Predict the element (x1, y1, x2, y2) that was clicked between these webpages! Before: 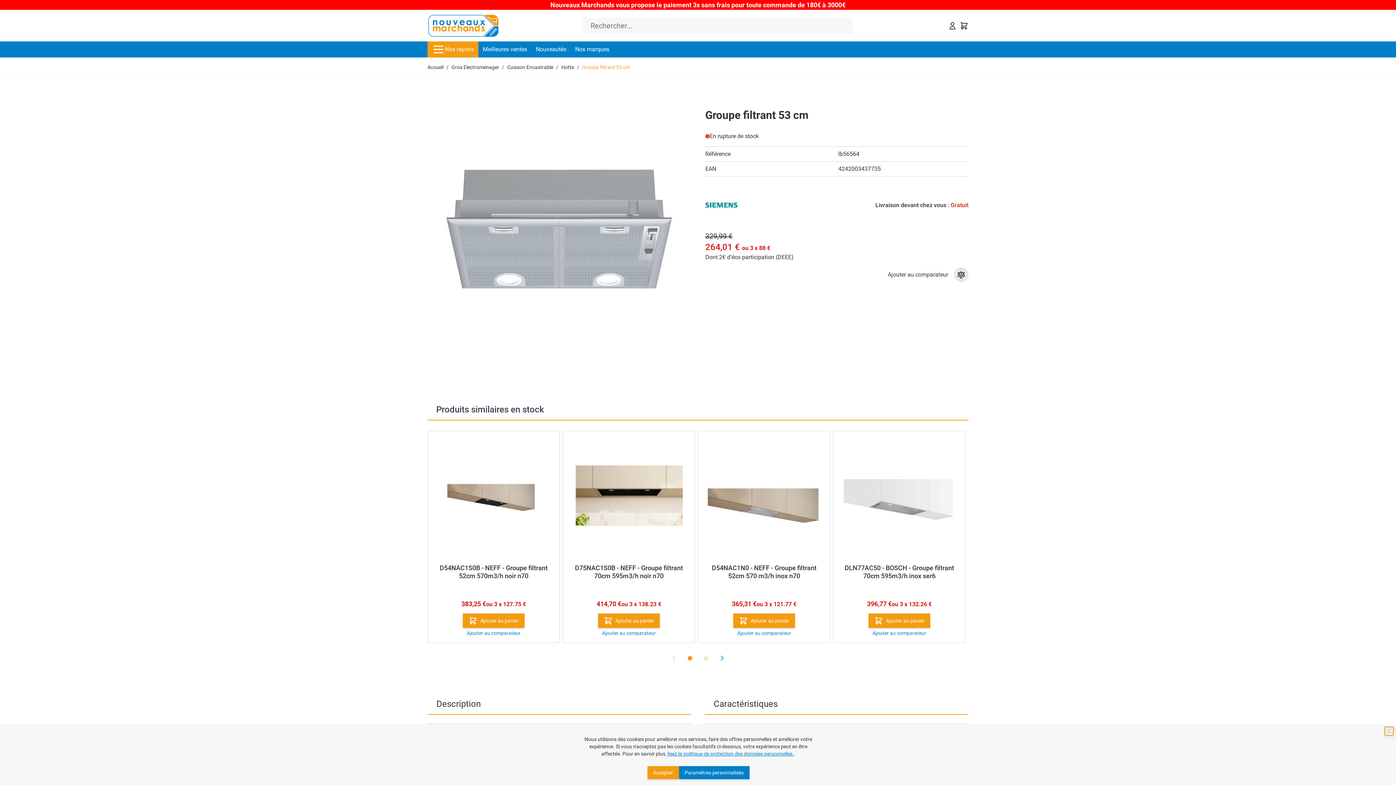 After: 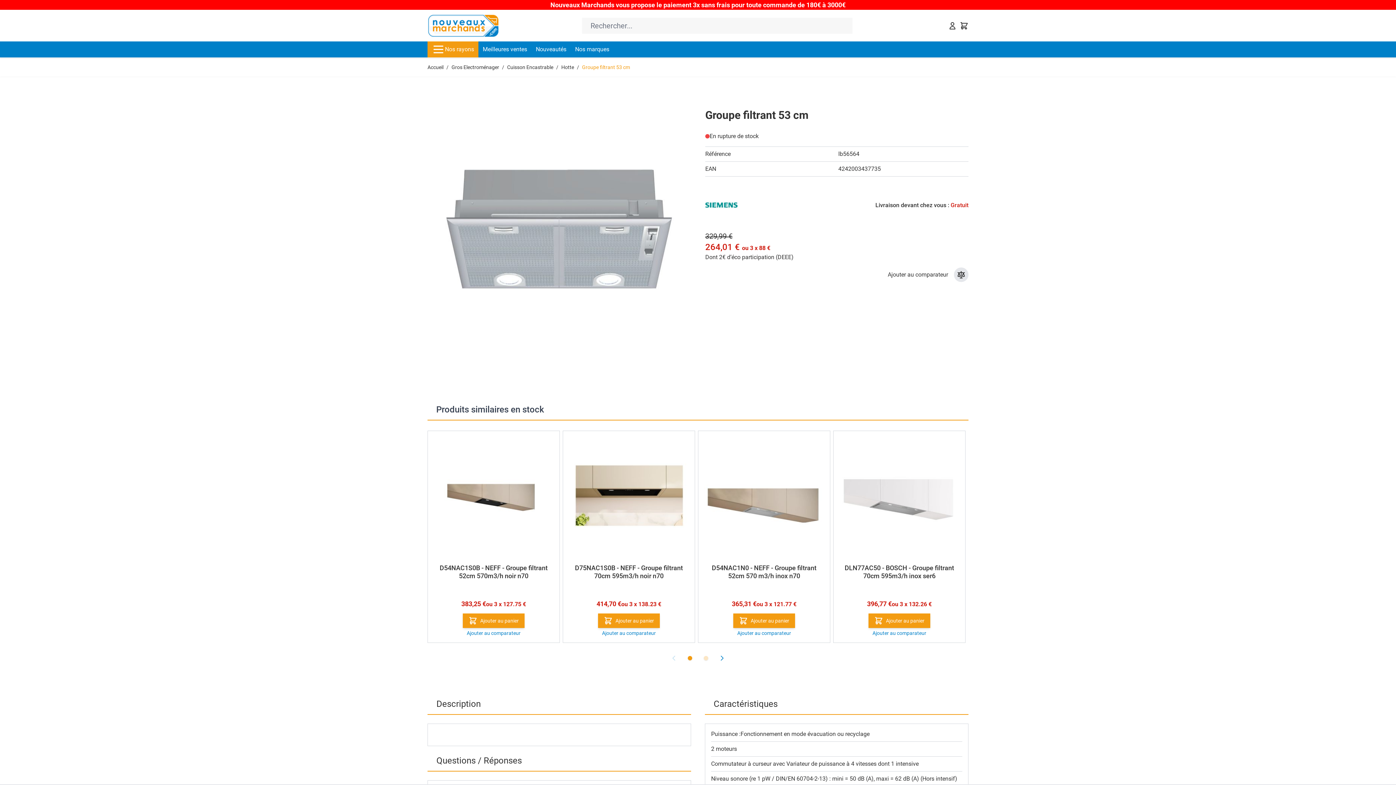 Action: bbox: (647, 766, 679, 779) label: Accepter